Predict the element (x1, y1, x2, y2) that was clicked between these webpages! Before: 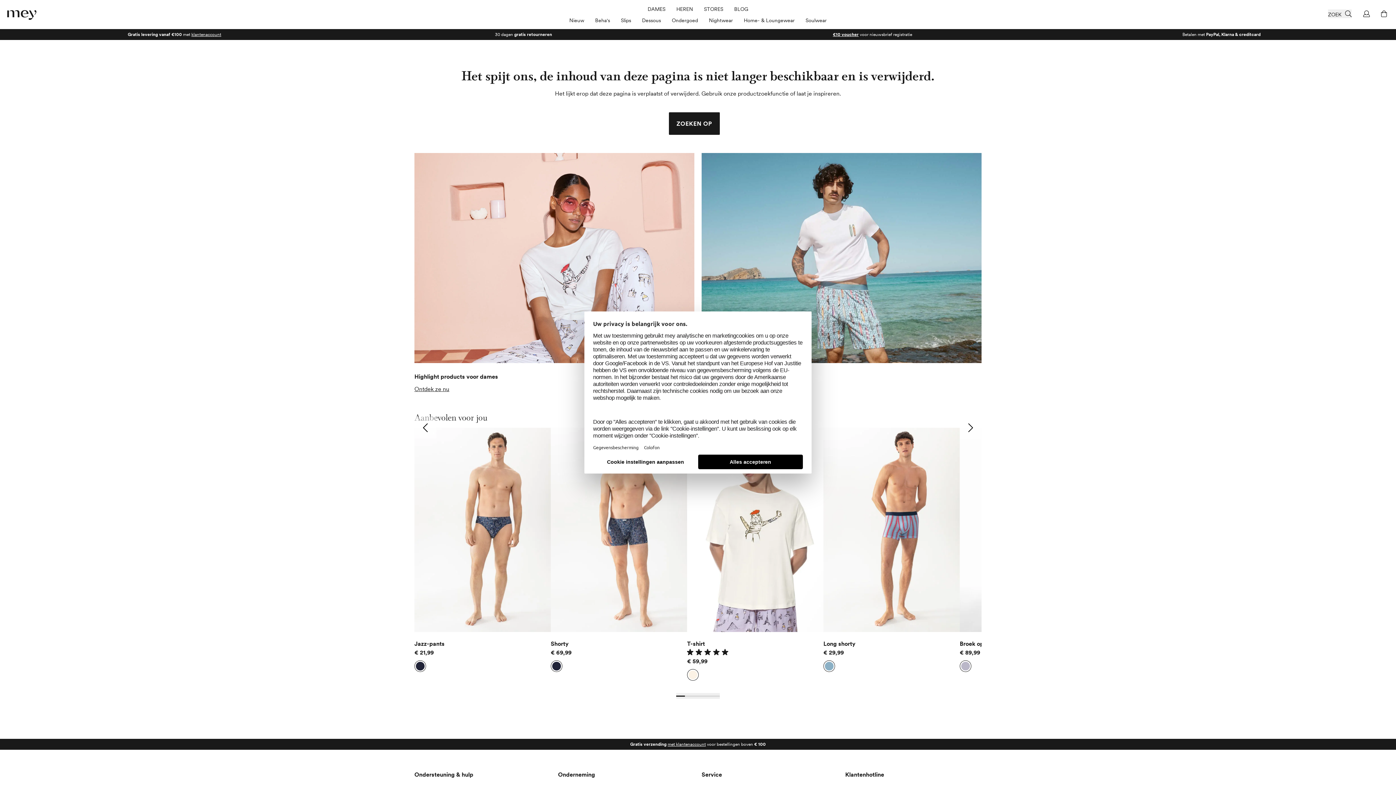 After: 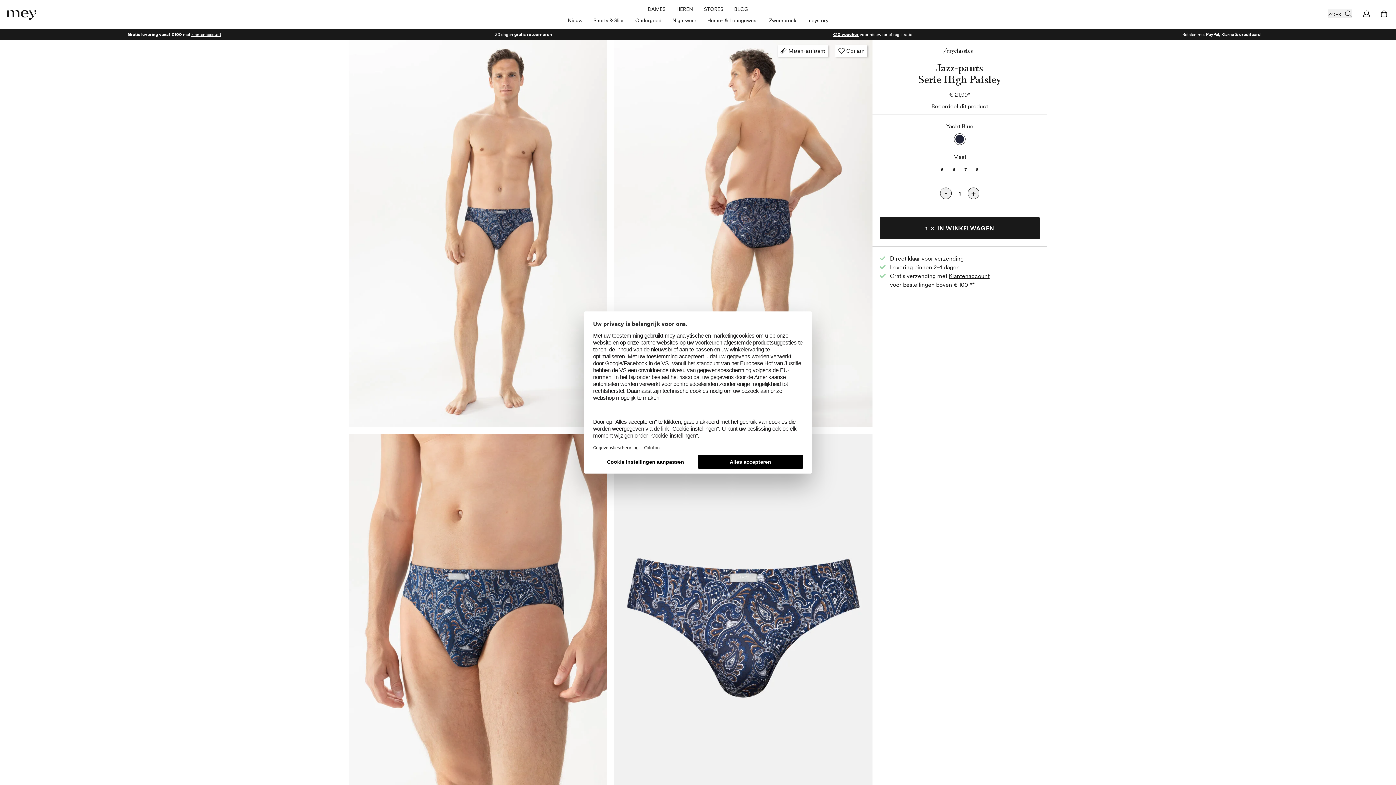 Action: label: Jazz-pants bbox: (414, 639, 550, 648)